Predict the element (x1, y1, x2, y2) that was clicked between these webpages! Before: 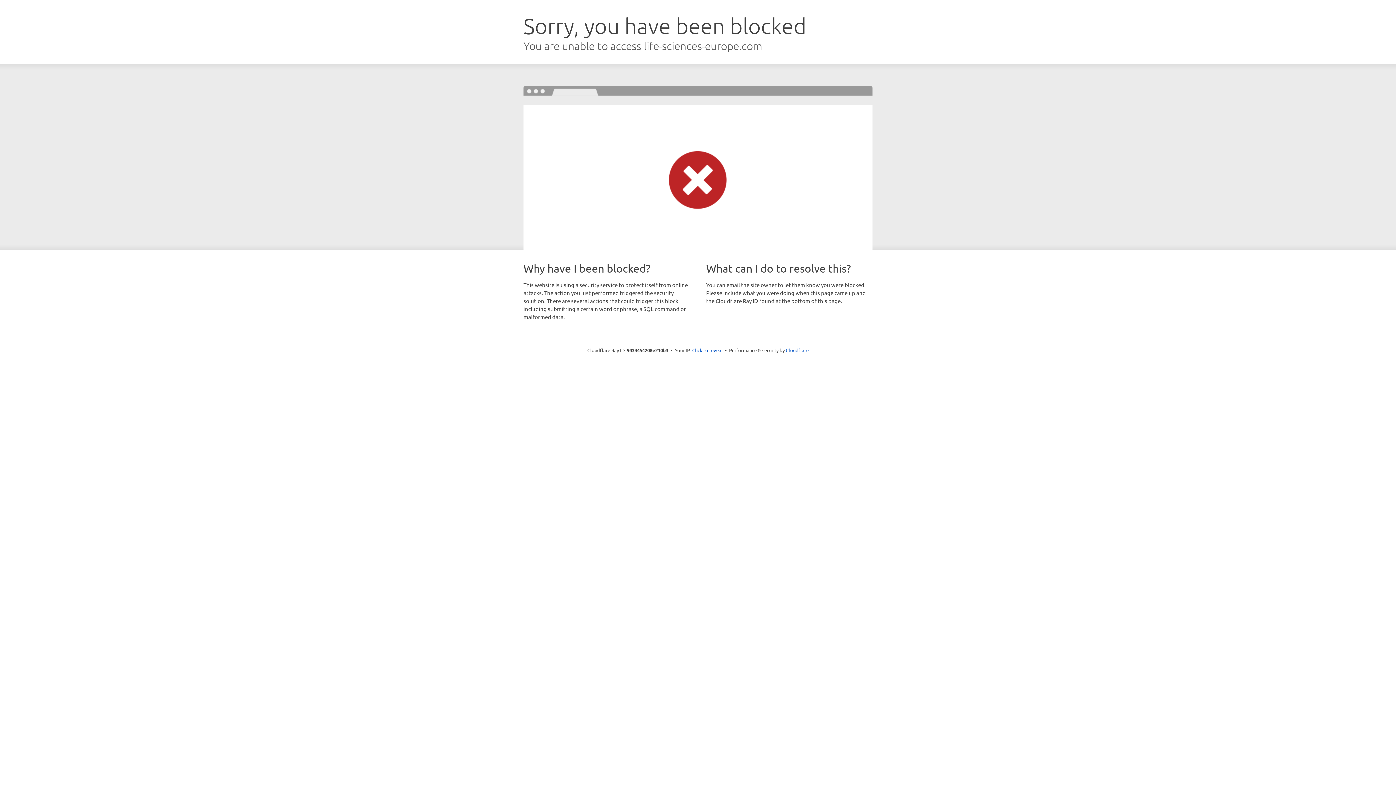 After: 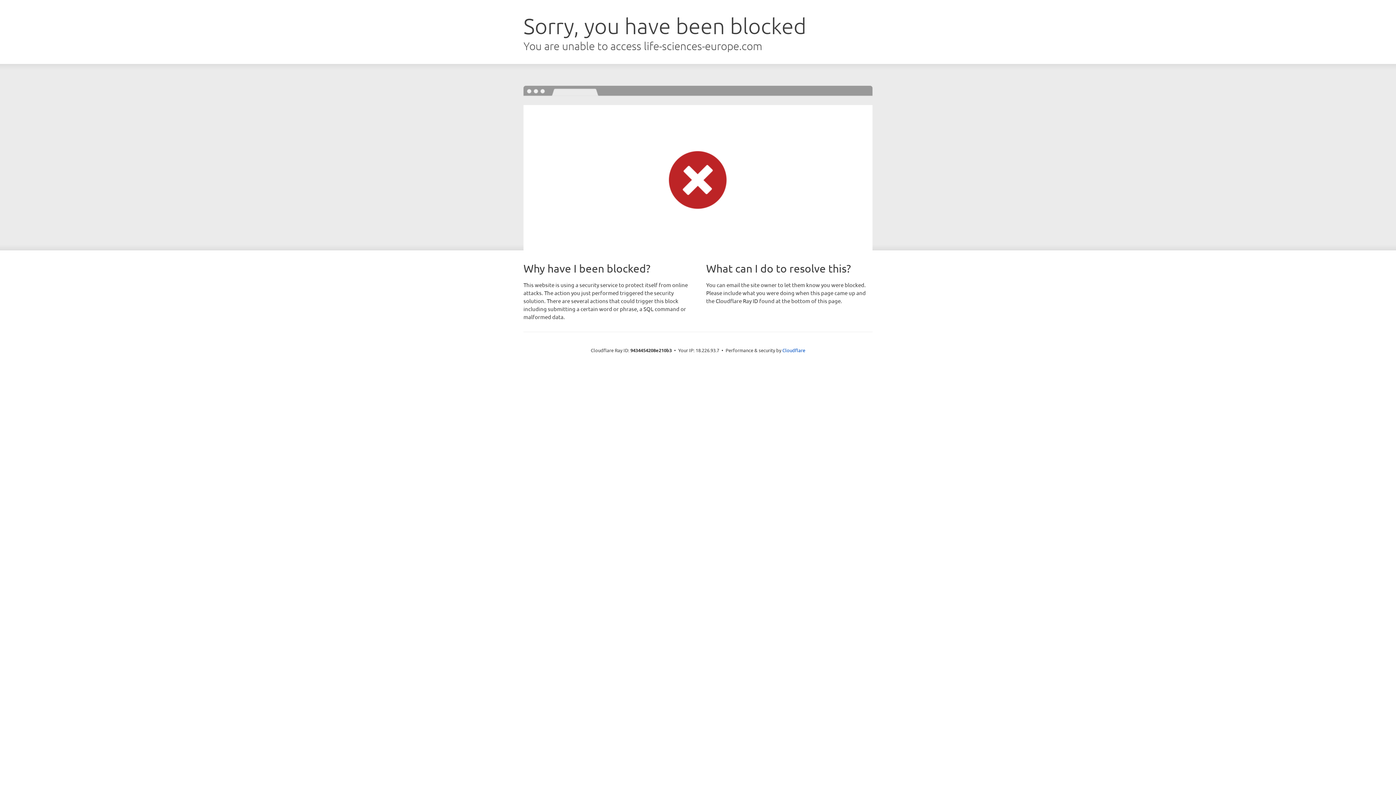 Action: label: Click to reveal bbox: (692, 346, 722, 353)